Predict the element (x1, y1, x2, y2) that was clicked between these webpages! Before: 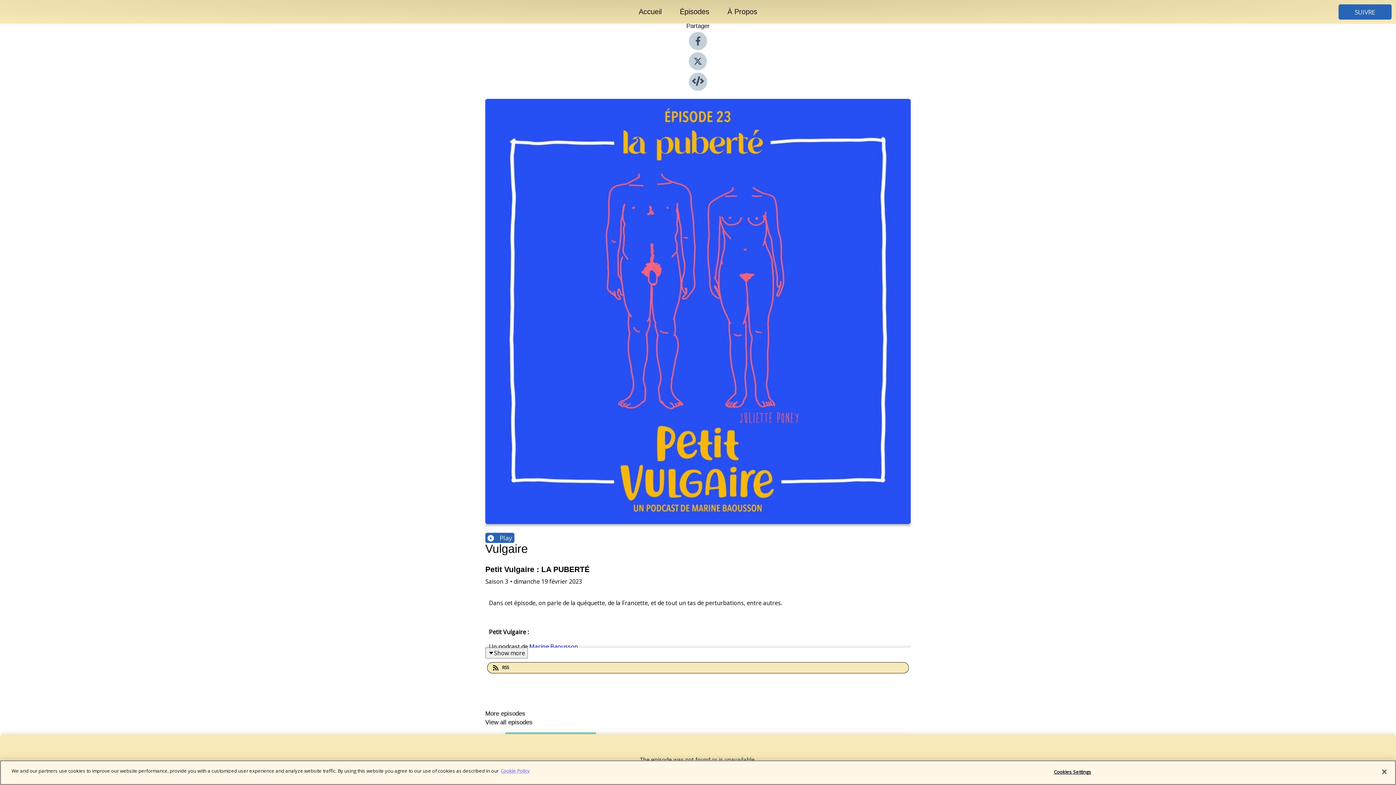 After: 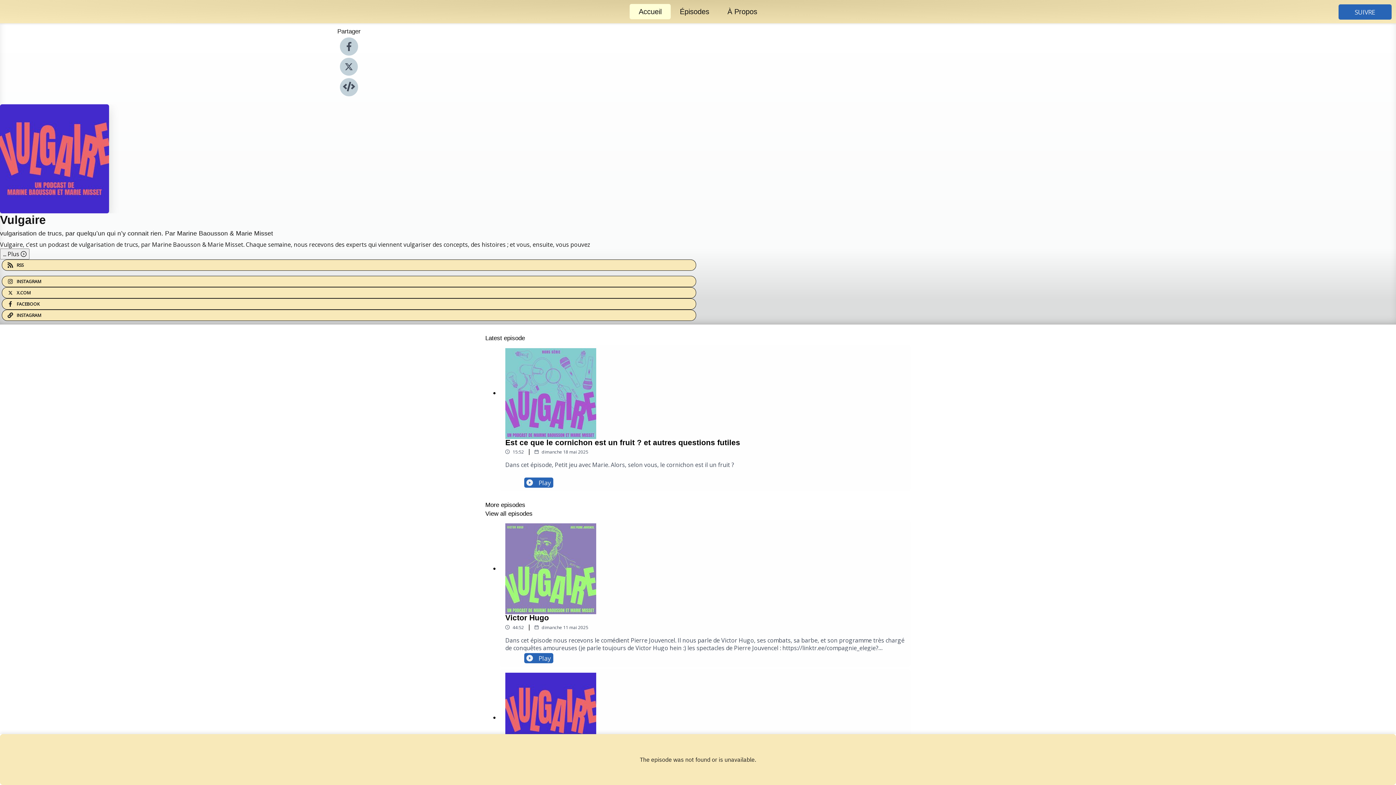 Action: label: Accueil bbox: (629, 5, 670, 18)